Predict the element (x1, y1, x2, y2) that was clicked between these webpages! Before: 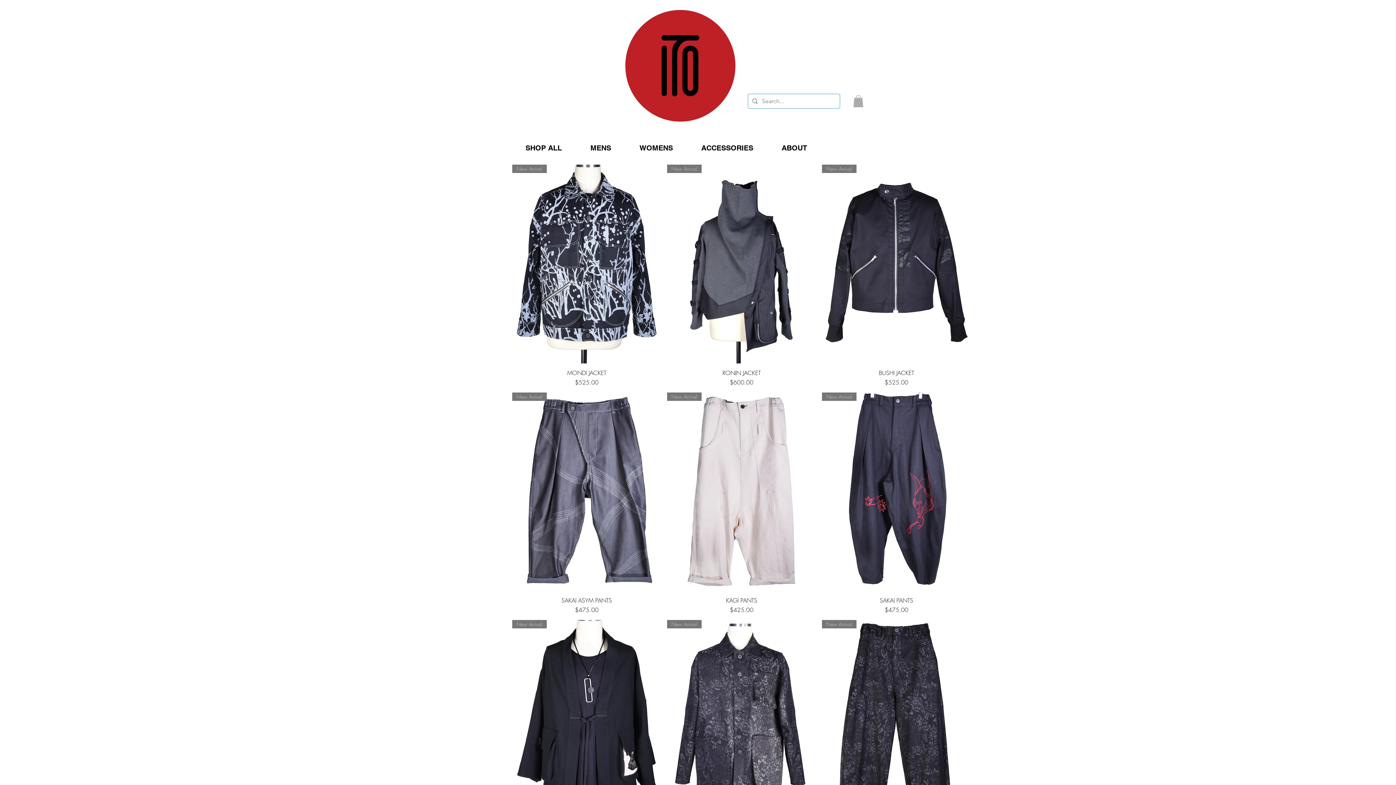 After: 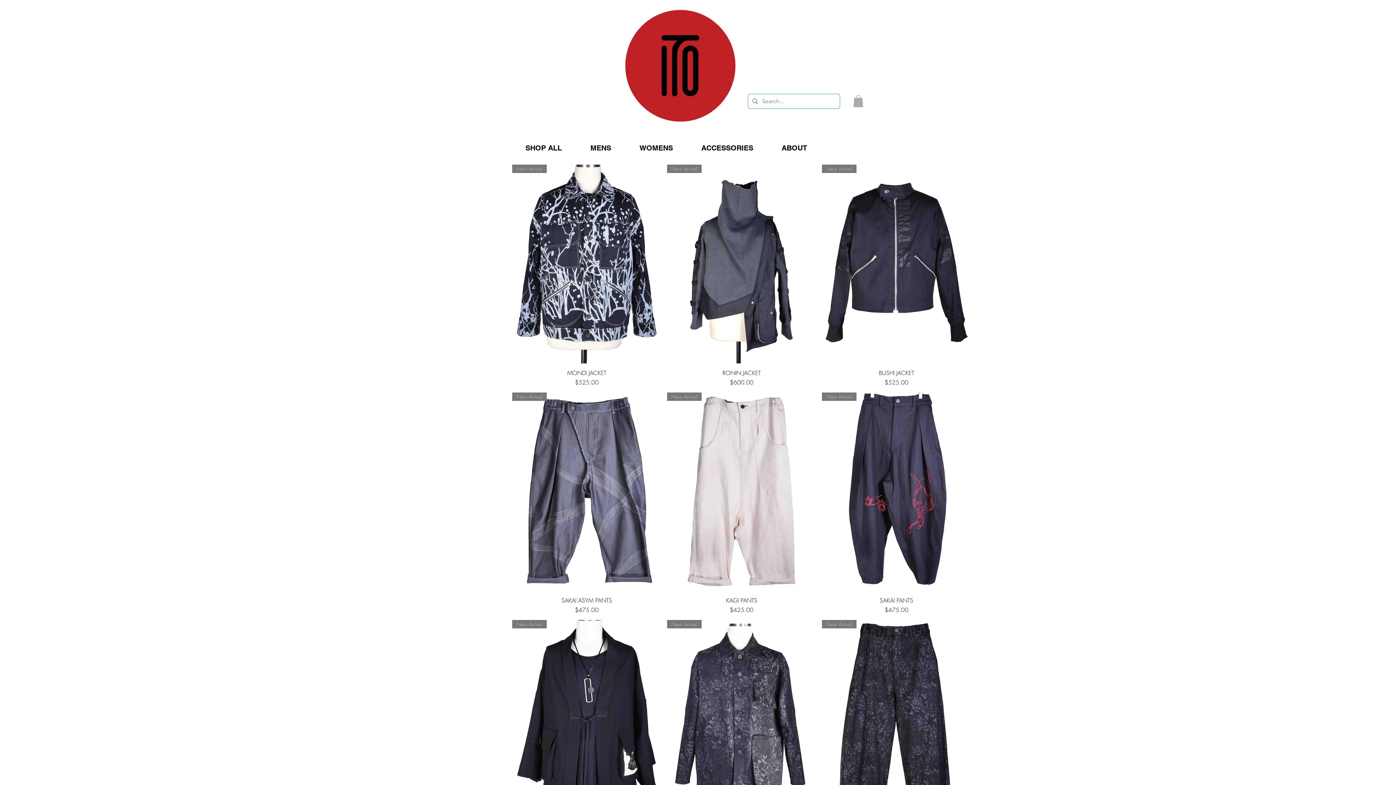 Action: bbox: (853, 95, 863, 107)